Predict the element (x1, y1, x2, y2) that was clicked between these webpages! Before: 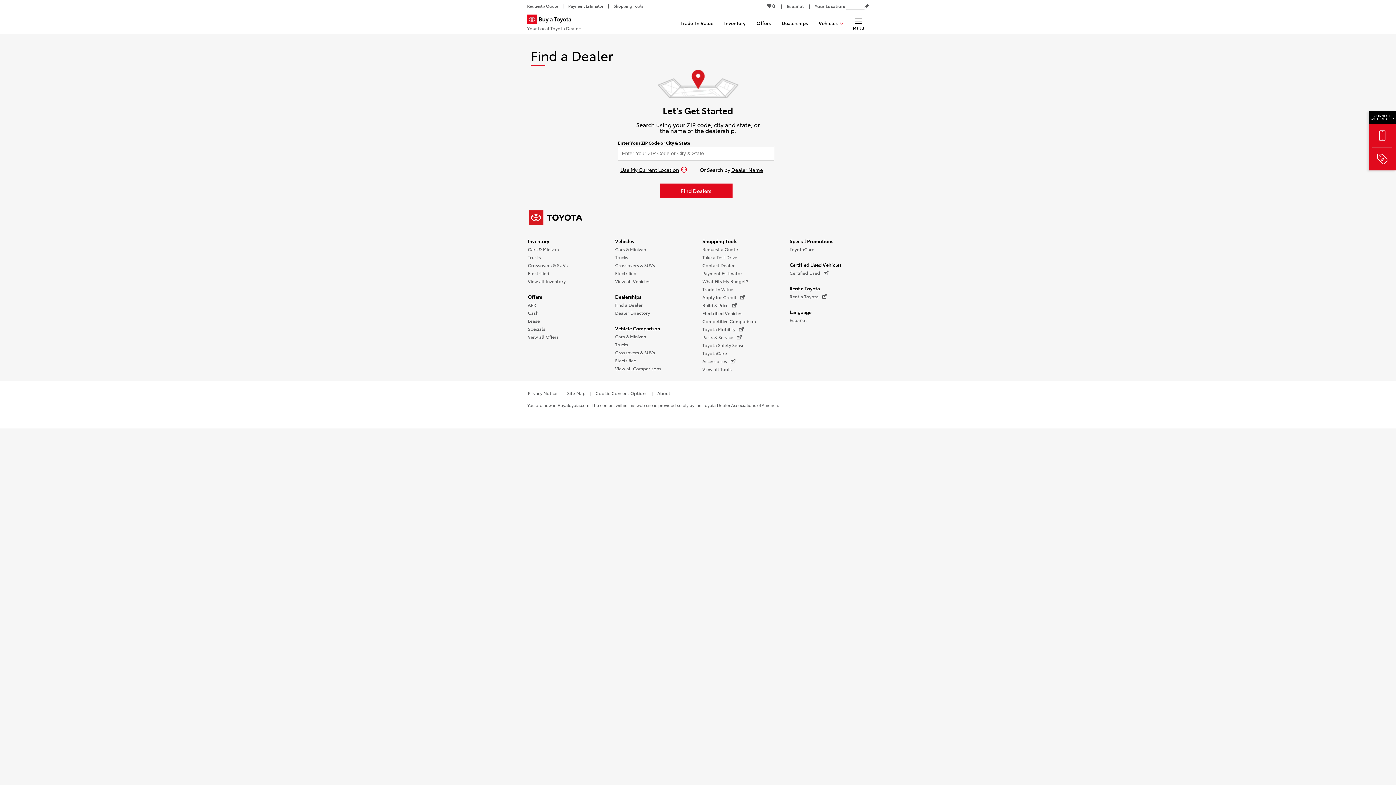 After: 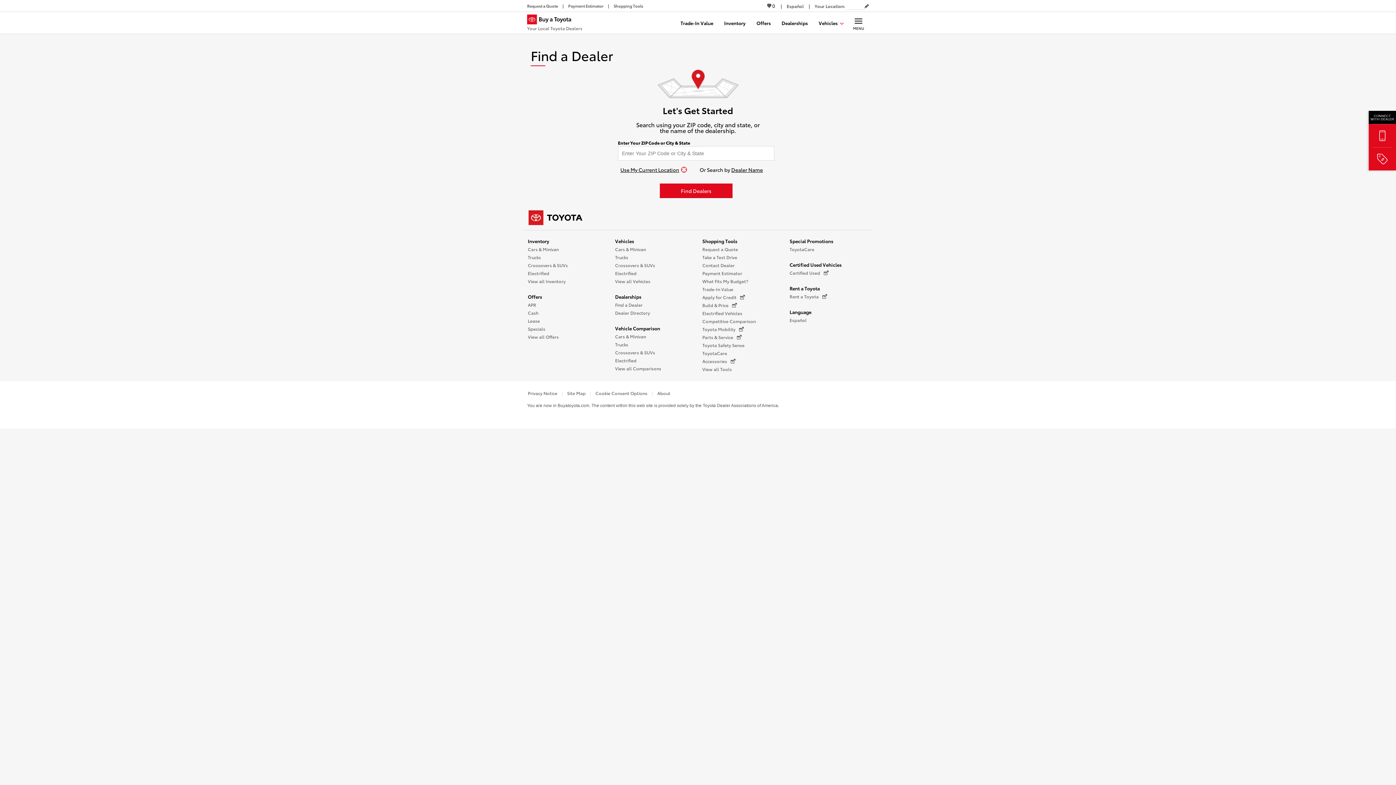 Action: bbox: (785, 285, 824, 291) label: Rent a Toyota